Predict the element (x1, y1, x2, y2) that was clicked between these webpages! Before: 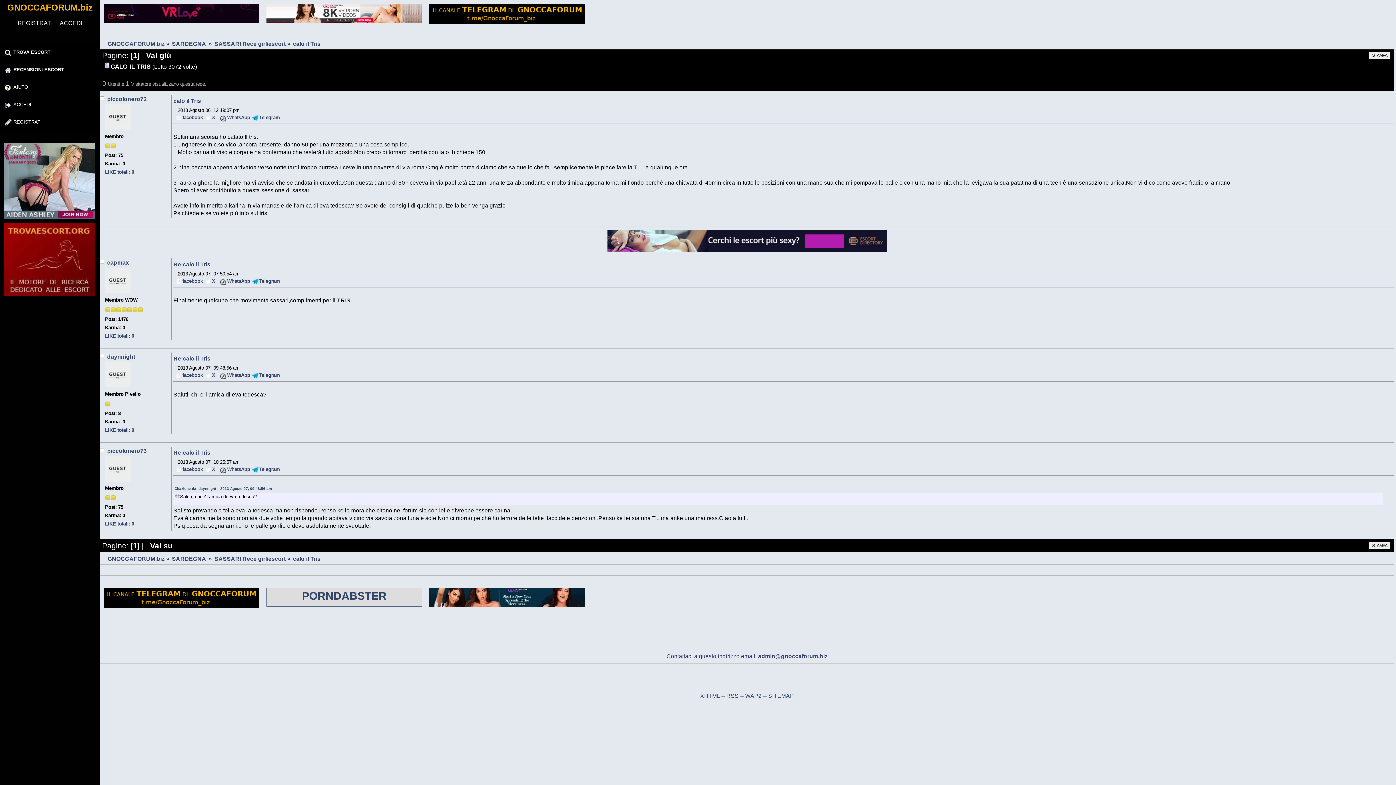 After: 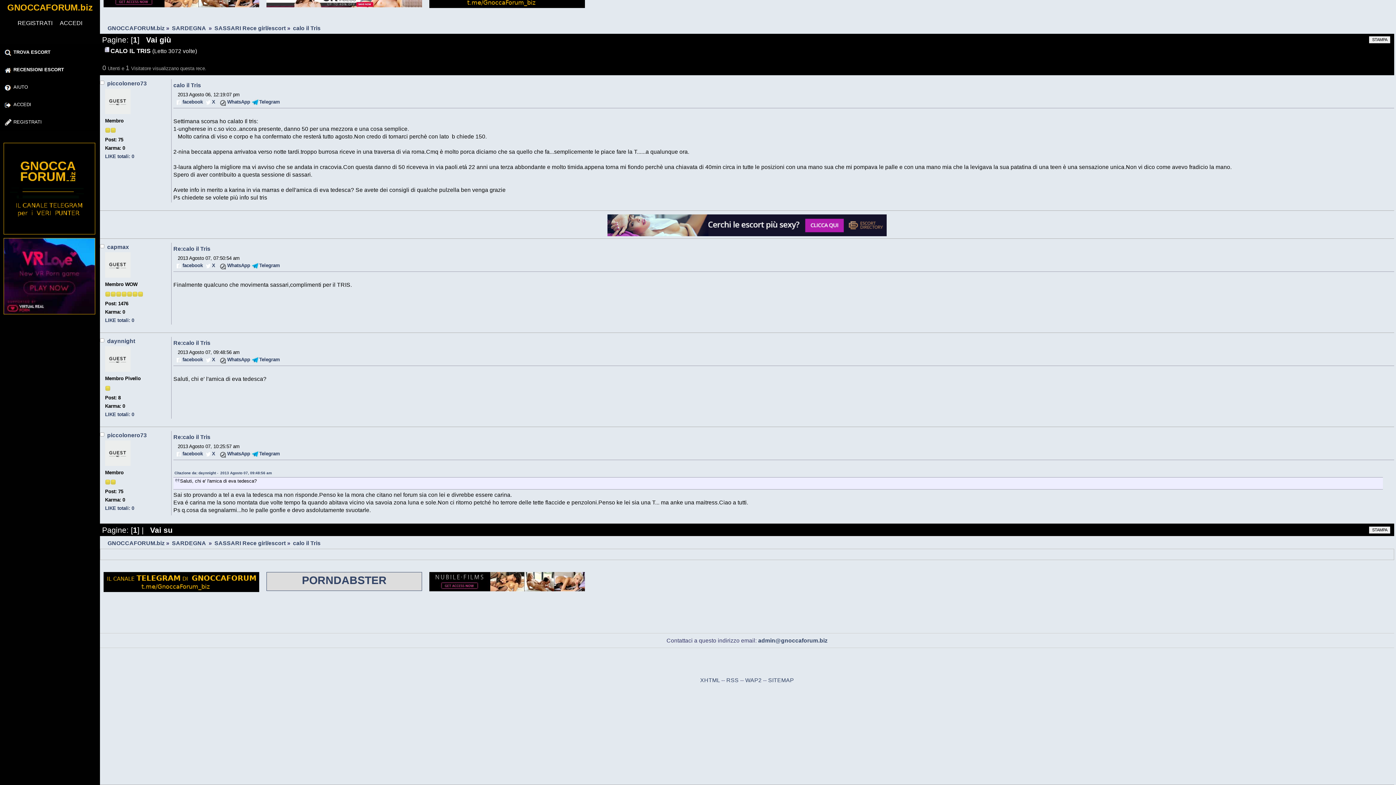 Action: label: Re:calo il Tris bbox: (173, 355, 210, 361)